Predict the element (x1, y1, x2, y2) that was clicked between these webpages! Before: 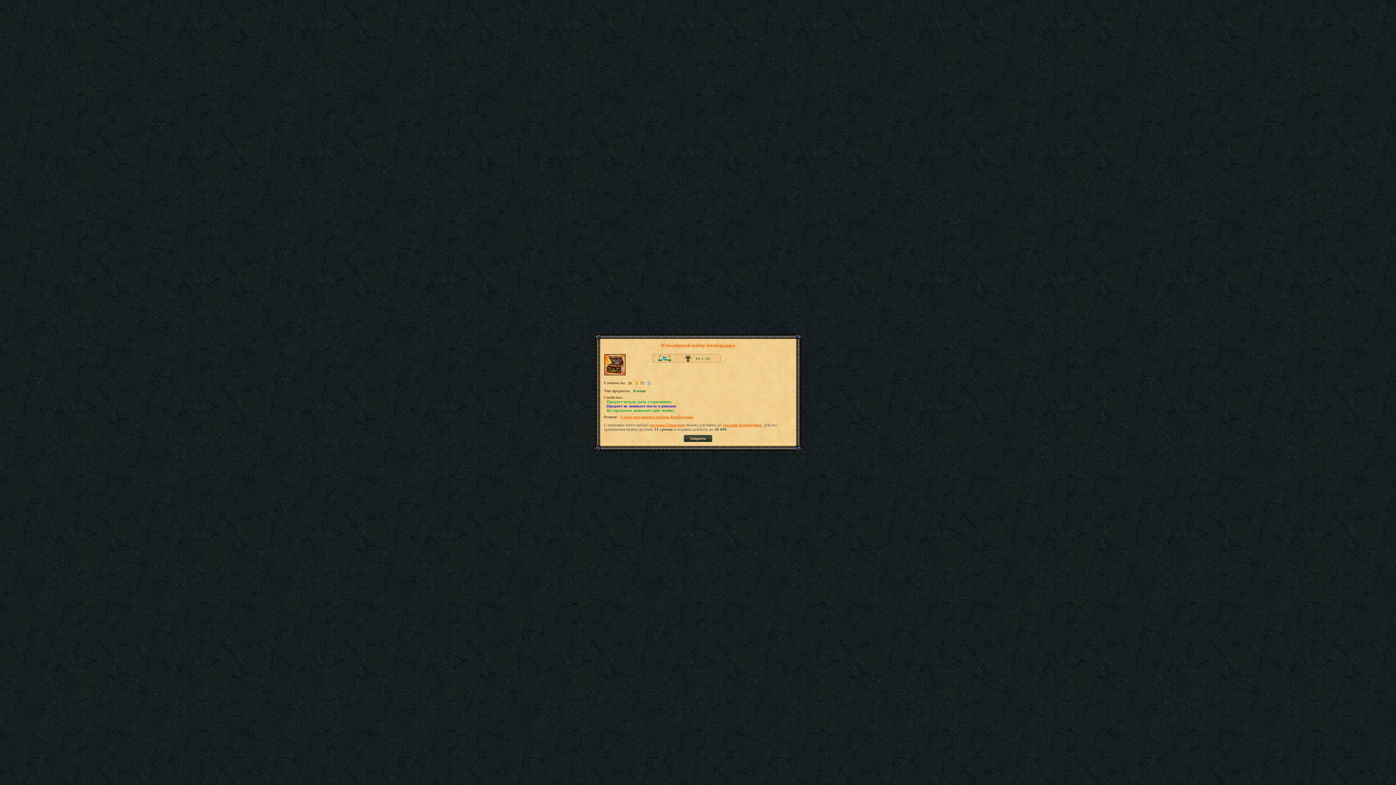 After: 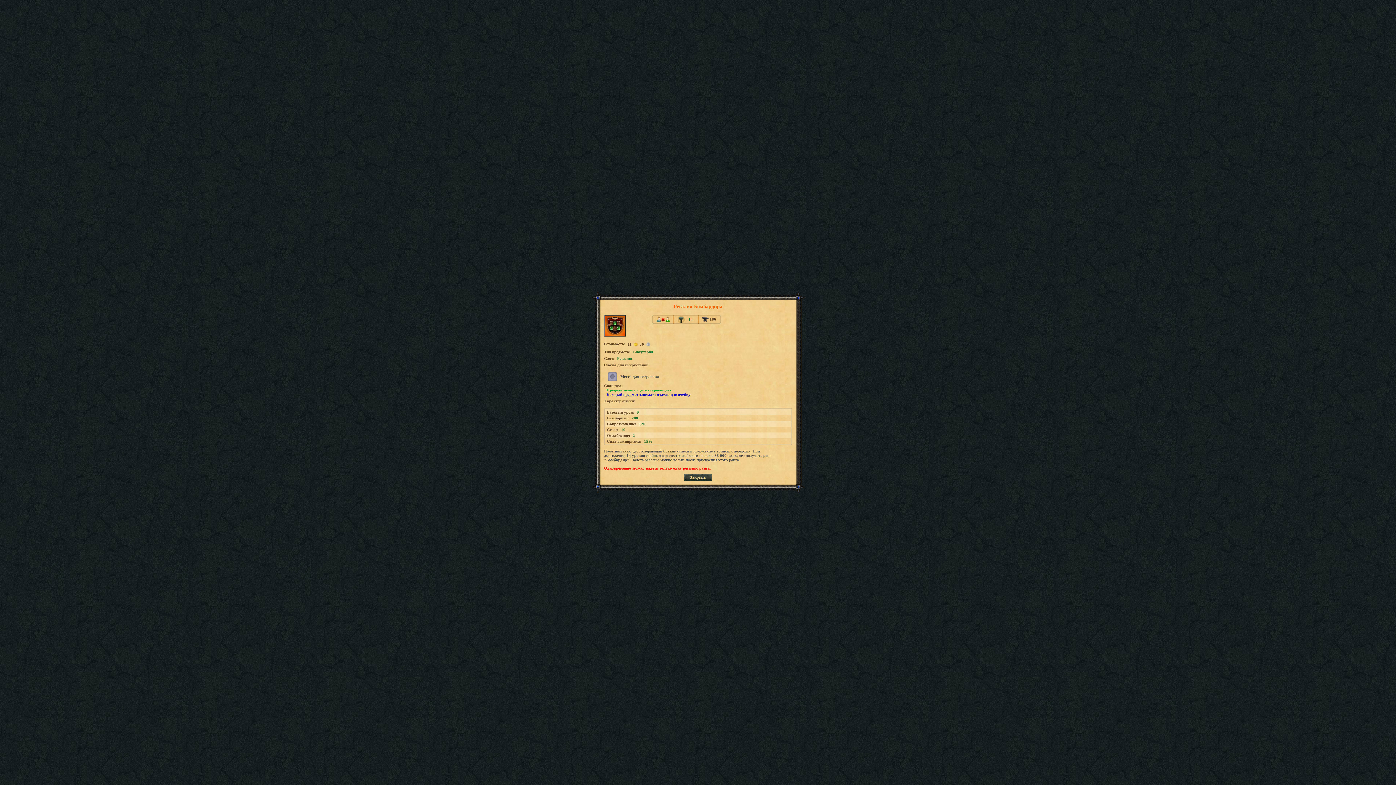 Action: label: регалии Бомбардира bbox: (723, 422, 761, 427)